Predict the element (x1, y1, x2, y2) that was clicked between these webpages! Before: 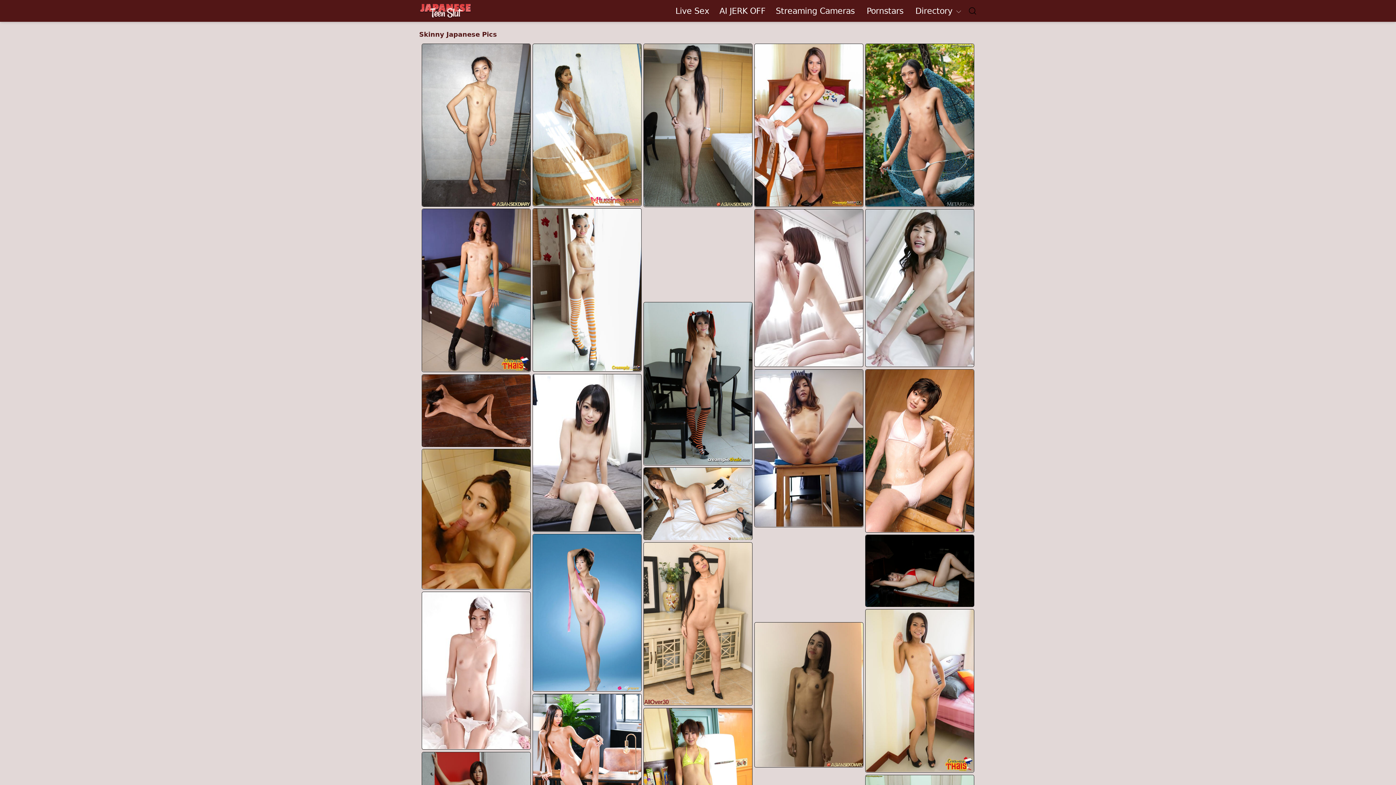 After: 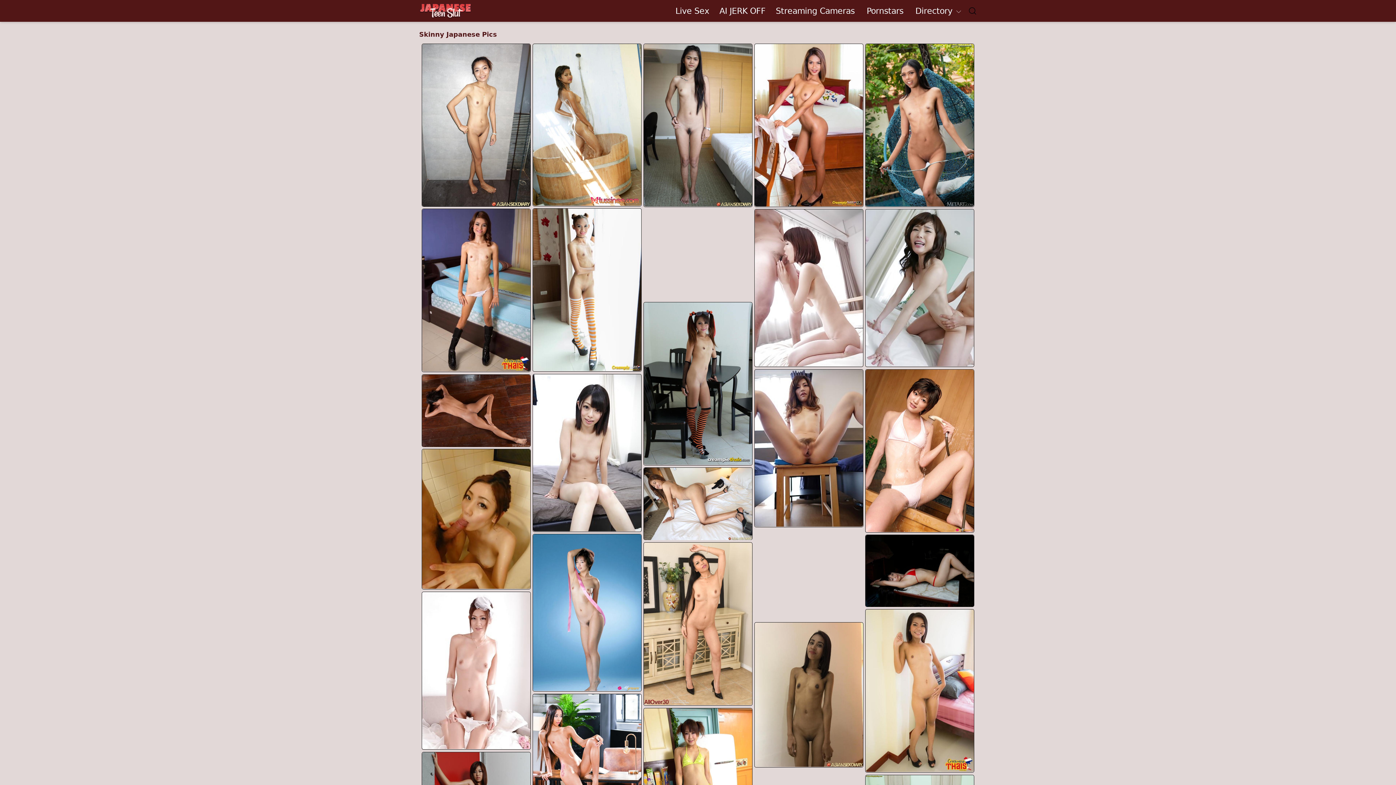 Action: bbox: (644, 302, 752, 465)